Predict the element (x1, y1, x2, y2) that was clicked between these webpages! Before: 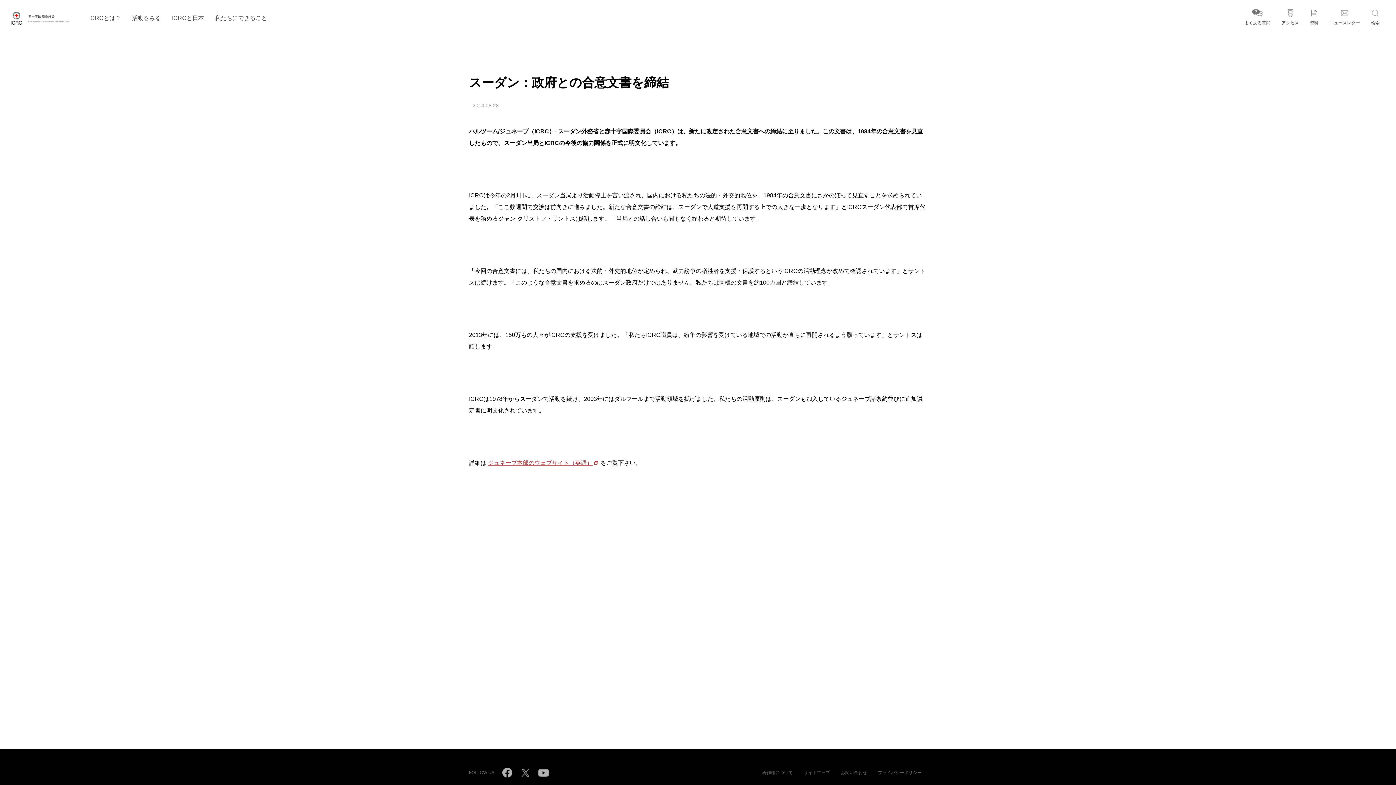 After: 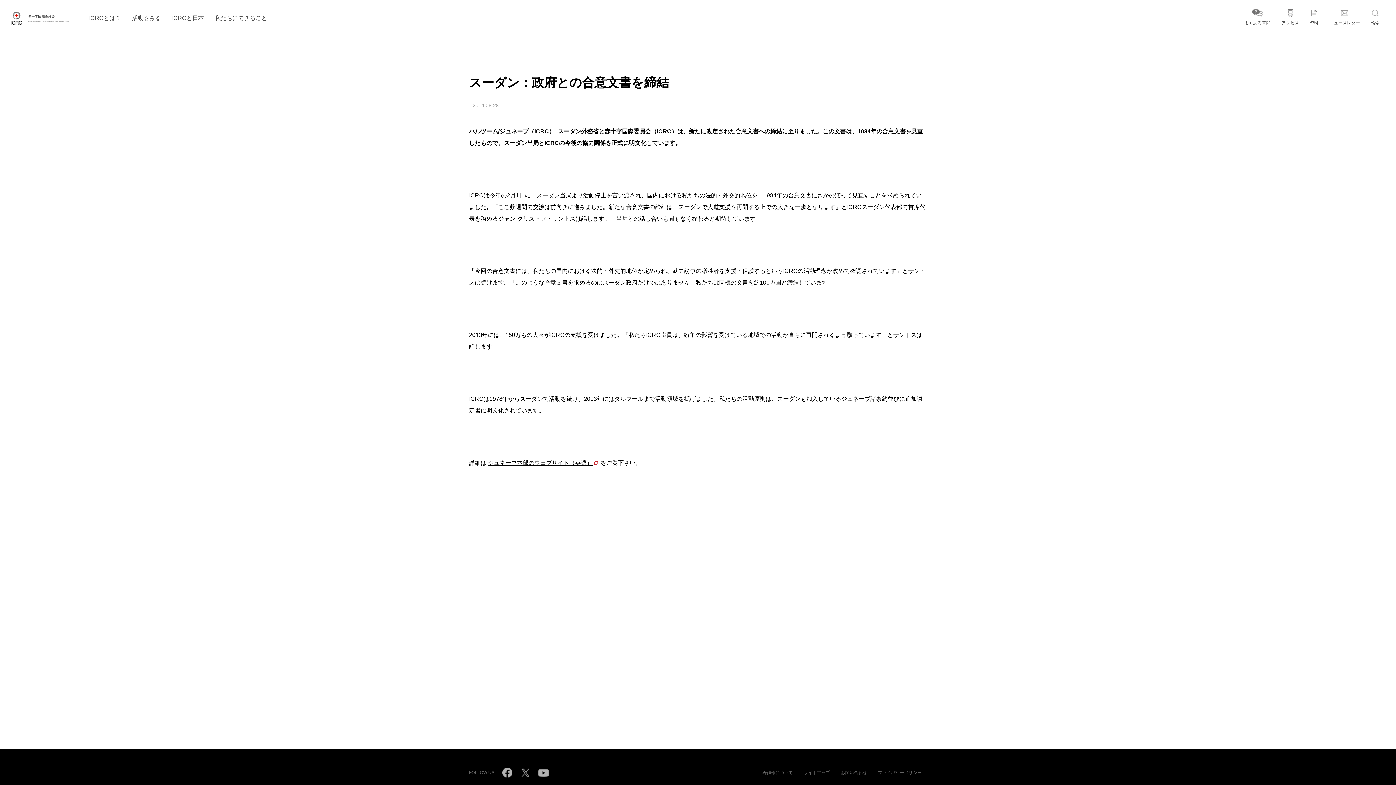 Action: bbox: (488, 460, 594, 466) label: ジュネーブ本部のウェブサイト（英語）